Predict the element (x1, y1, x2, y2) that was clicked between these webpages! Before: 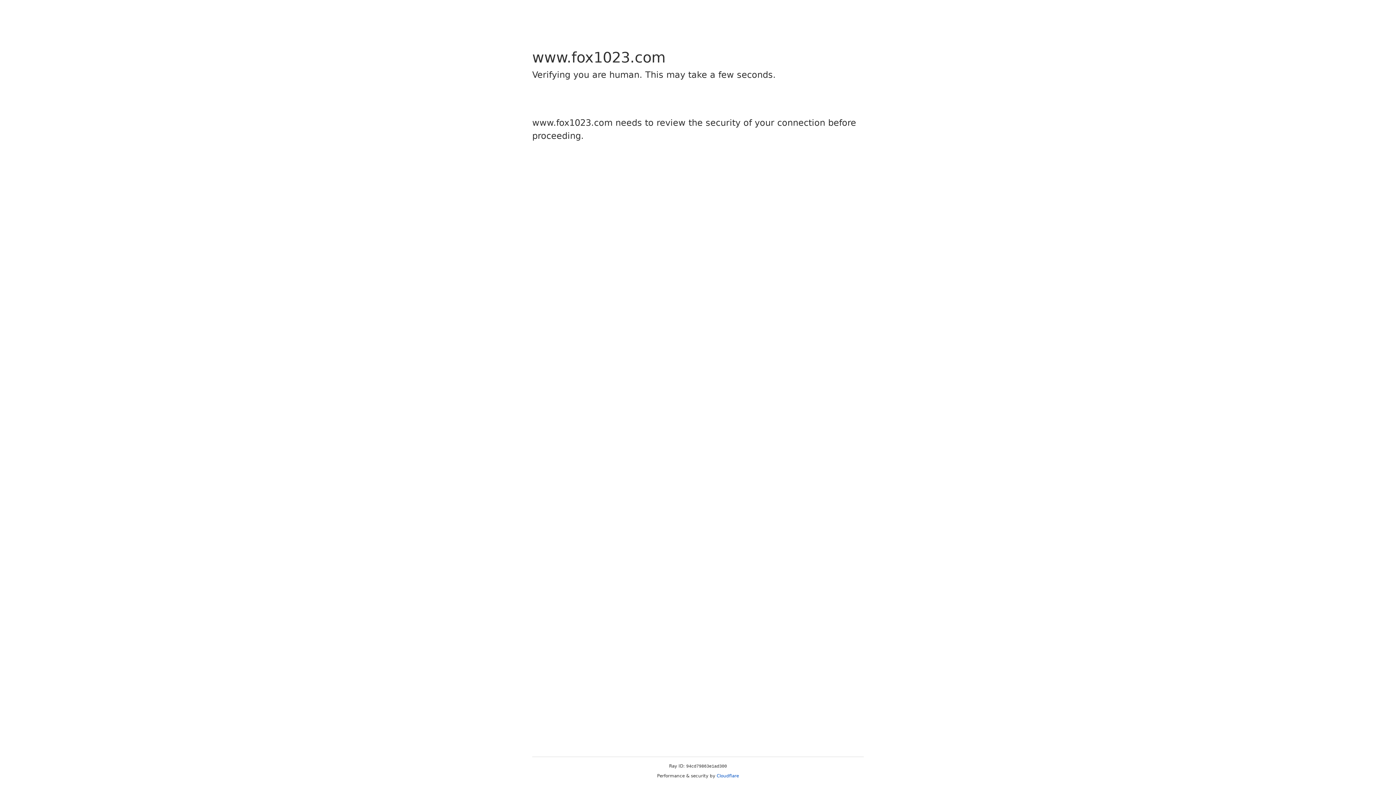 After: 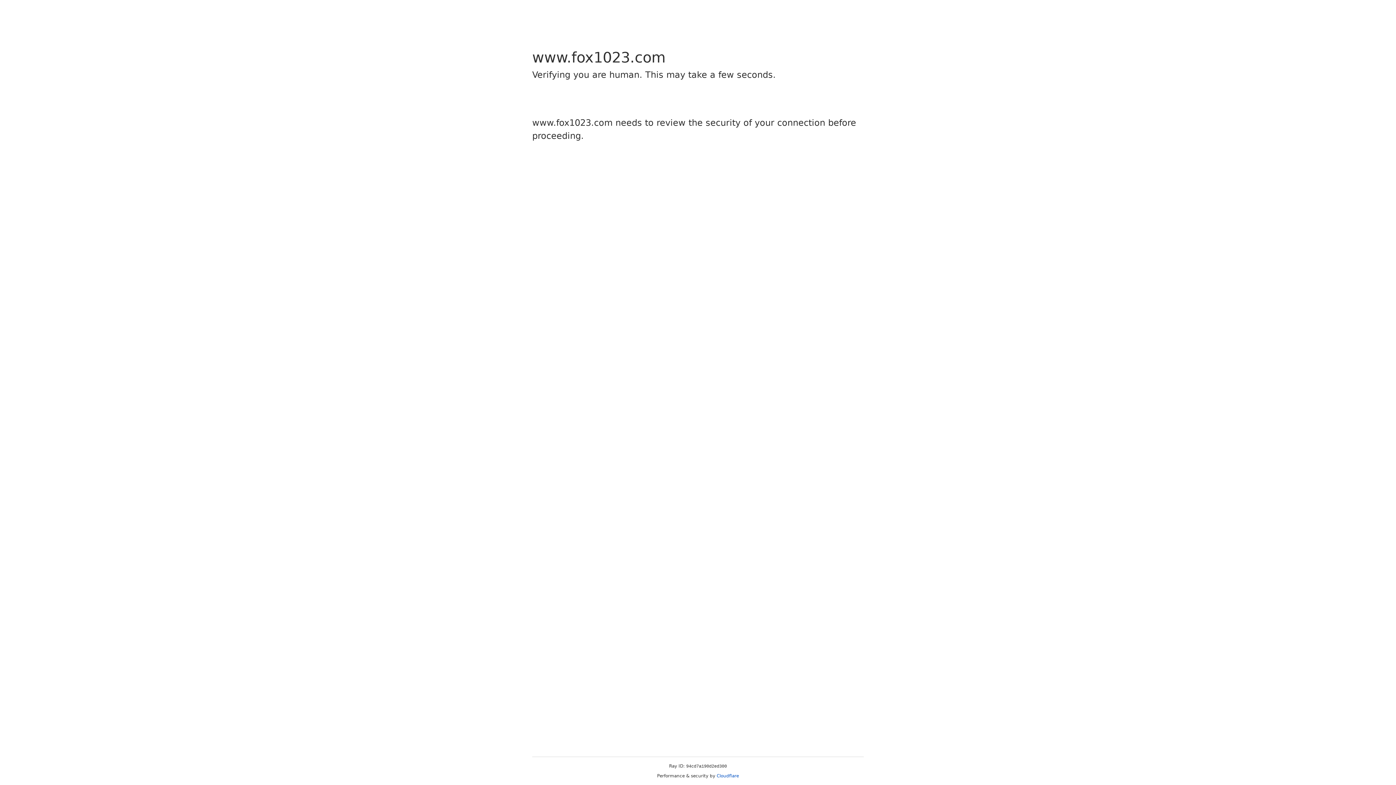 Action: label: Cloudflare bbox: (716, 773, 739, 778)